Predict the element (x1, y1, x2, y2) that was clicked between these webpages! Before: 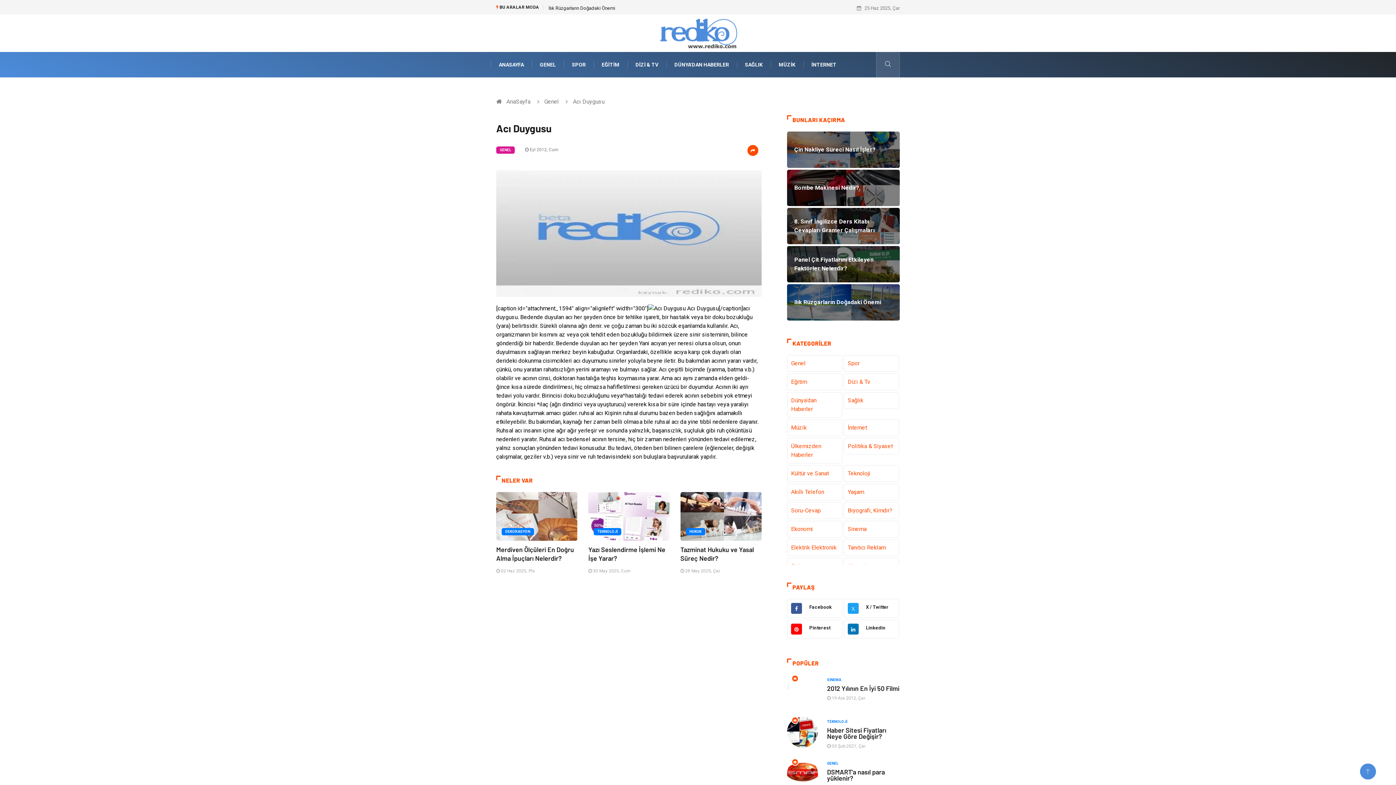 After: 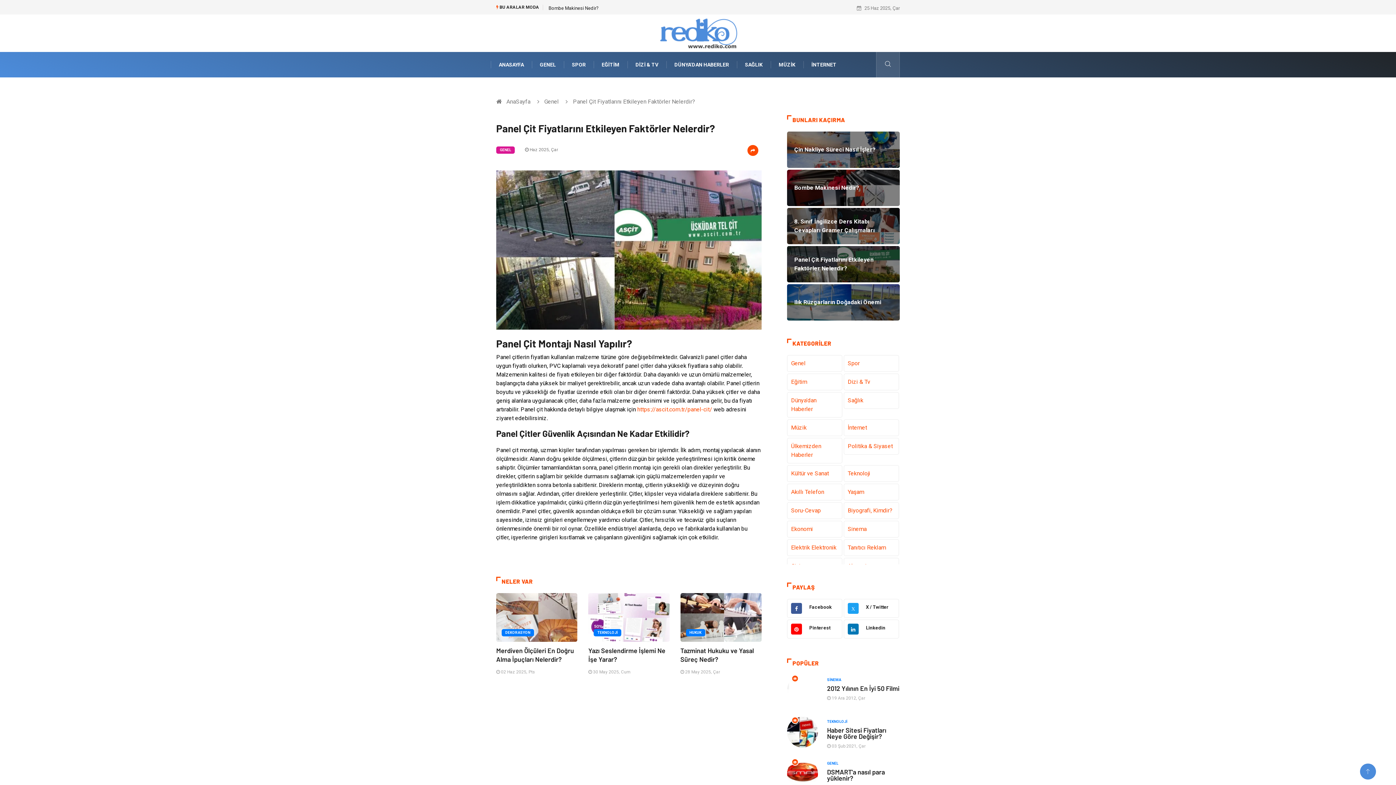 Action: label: Panel Çit Fiyatlarını Etkileyen Faktörler Nelerdir? bbox: (787, 246, 900, 282)